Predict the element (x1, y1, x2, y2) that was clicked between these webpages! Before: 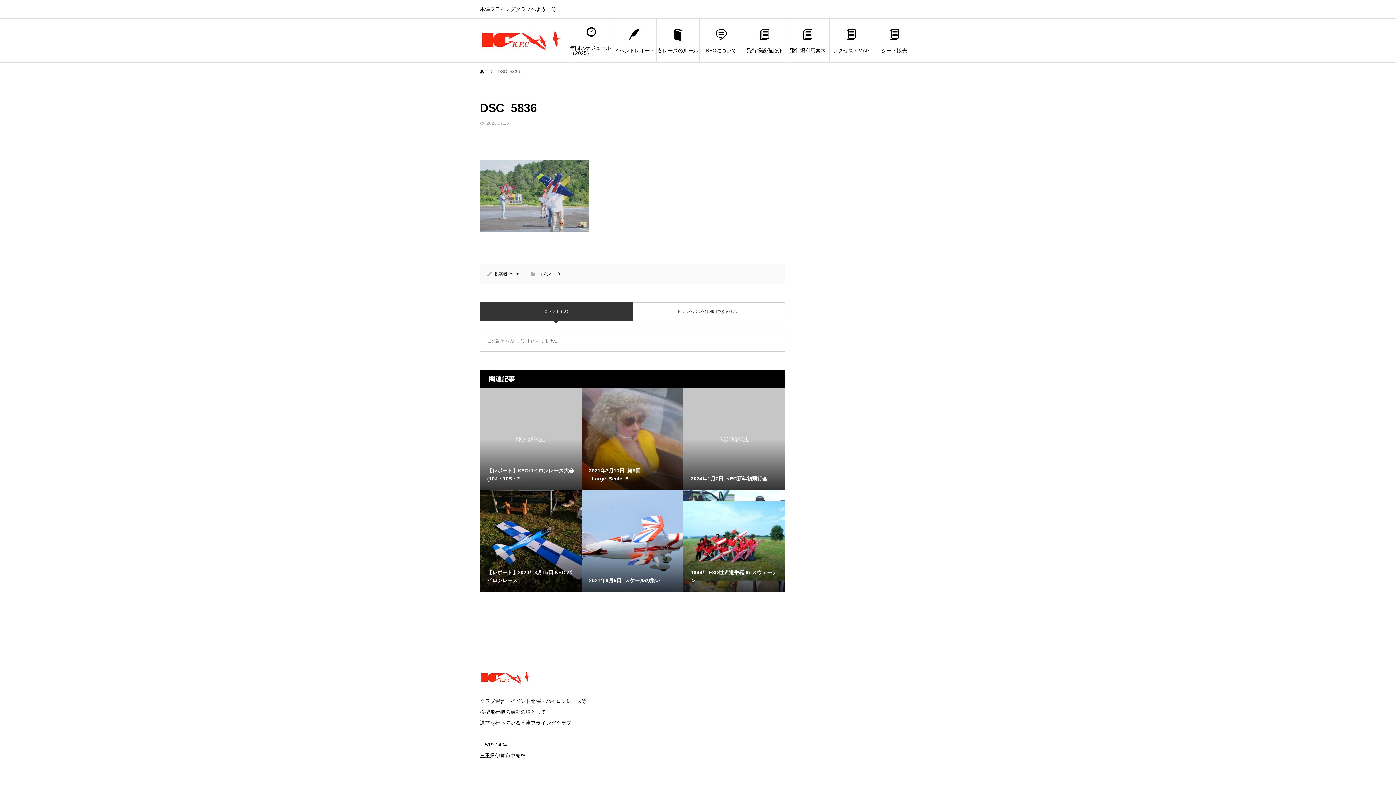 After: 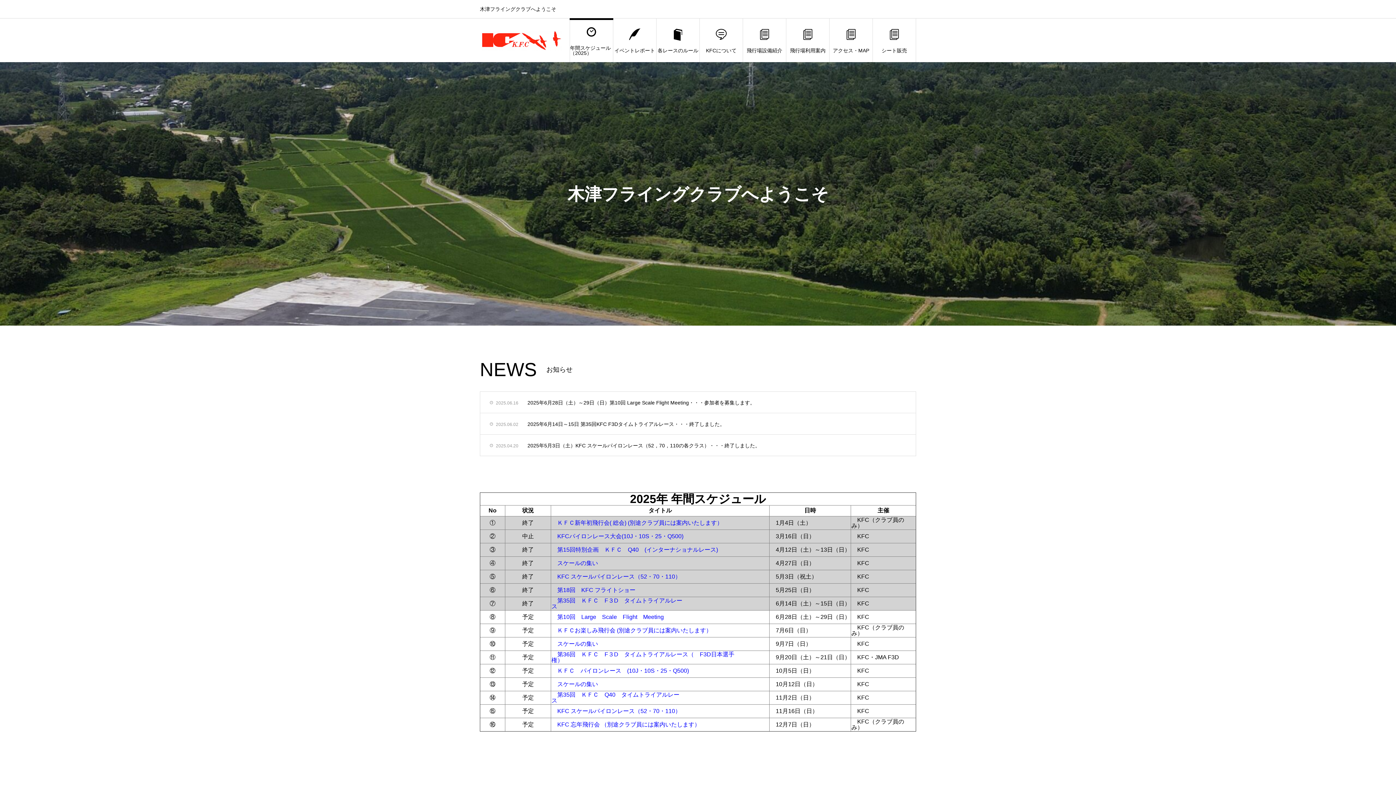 Action: bbox: (480, 30, 562, 50)